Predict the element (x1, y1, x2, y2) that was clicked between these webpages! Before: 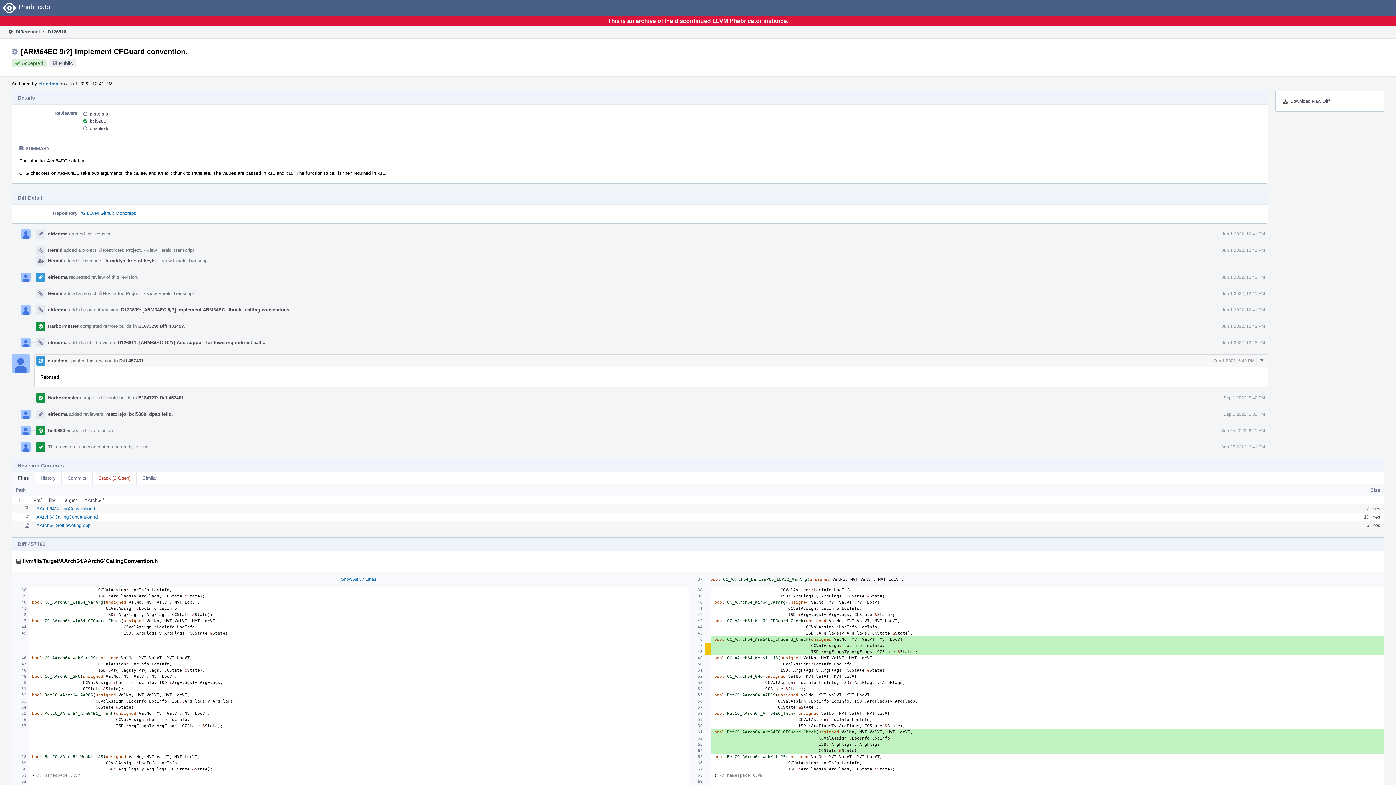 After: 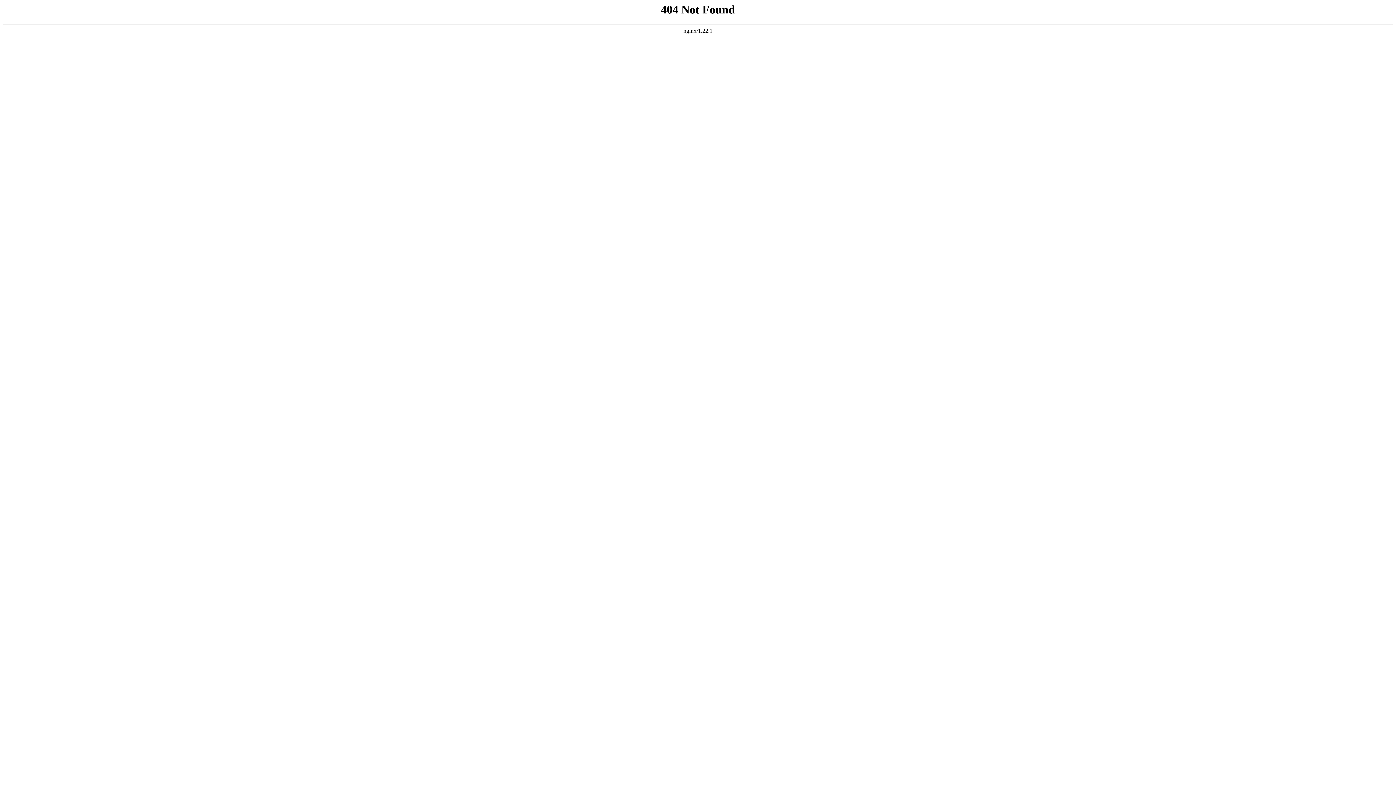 Action: label: efriedma bbox: (47, 358, 67, 363)